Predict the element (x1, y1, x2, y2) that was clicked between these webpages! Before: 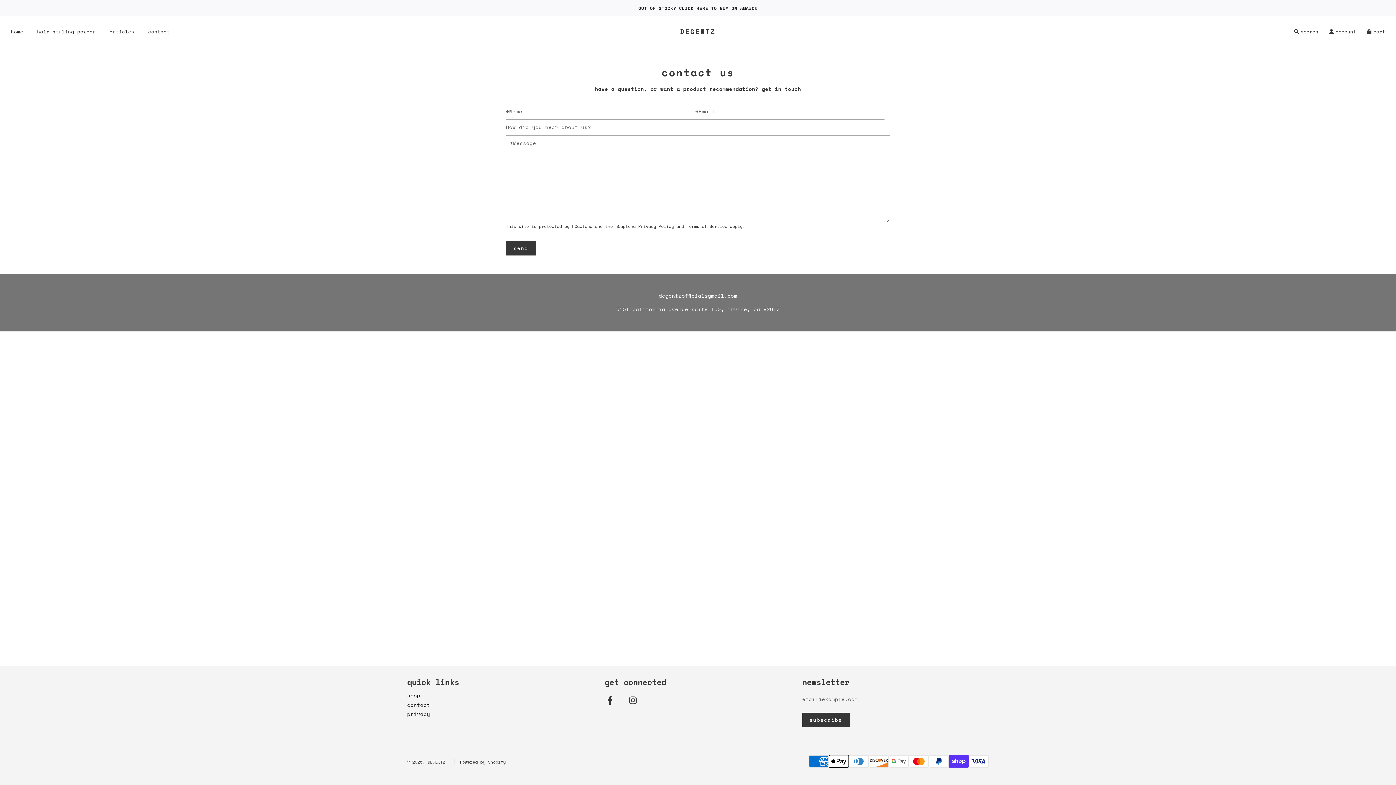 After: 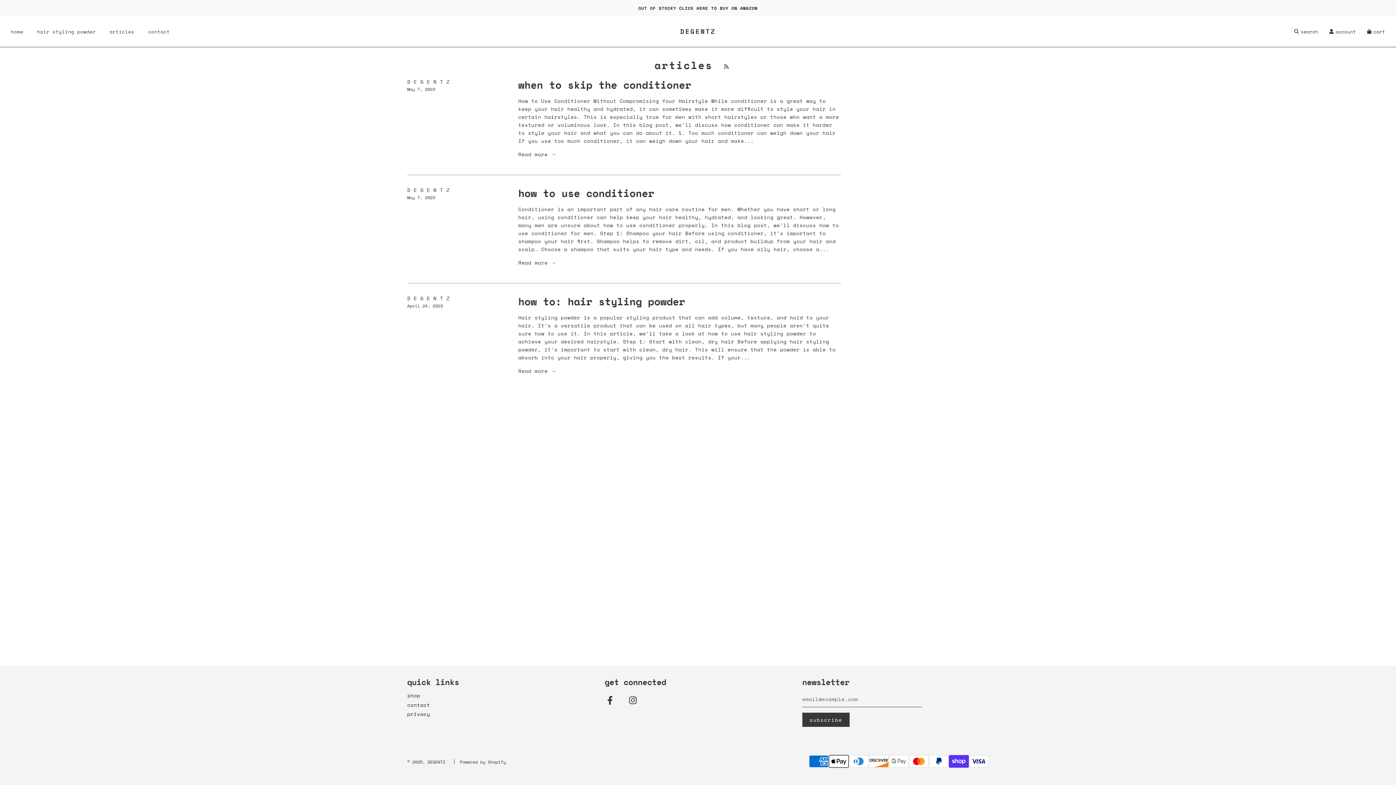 Action: bbox: (104, 22, 139, 40) label: articles